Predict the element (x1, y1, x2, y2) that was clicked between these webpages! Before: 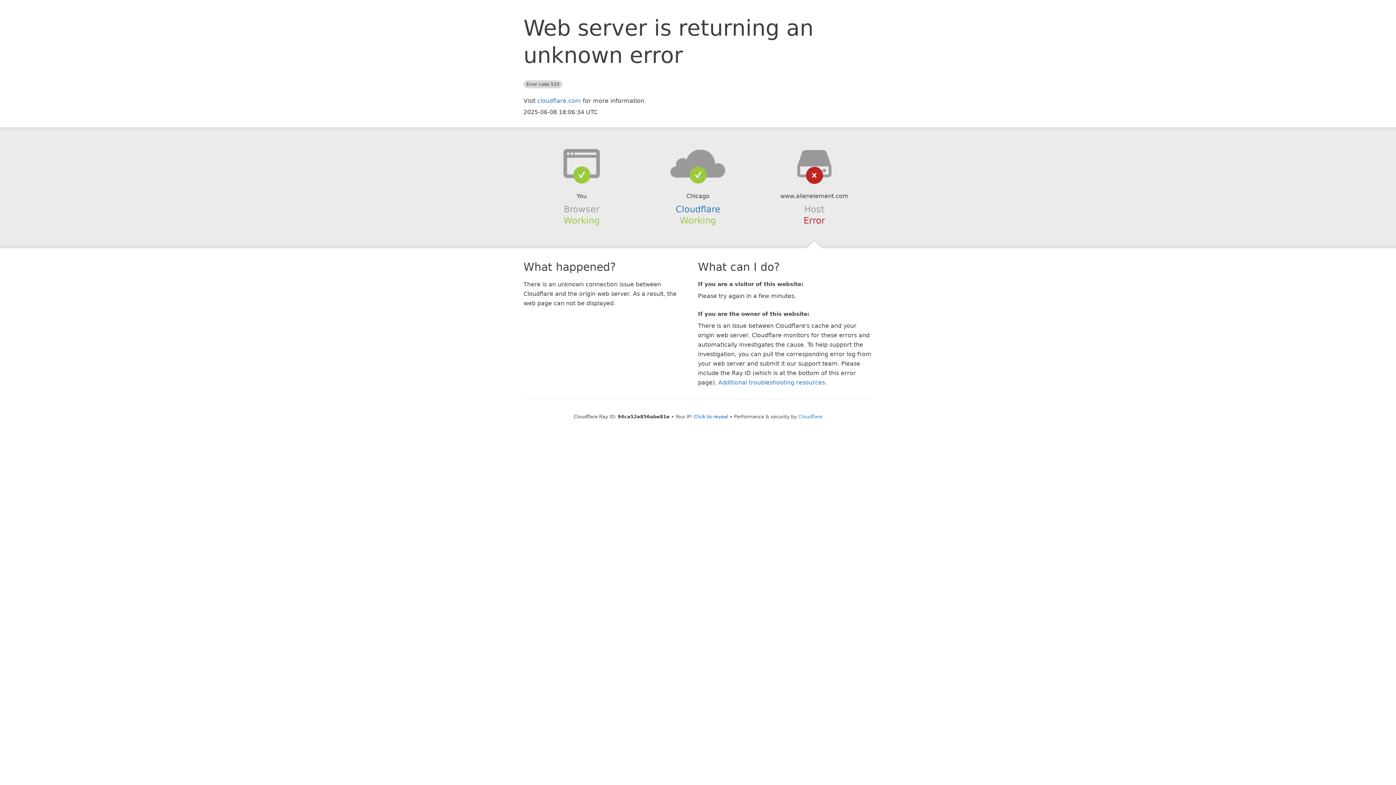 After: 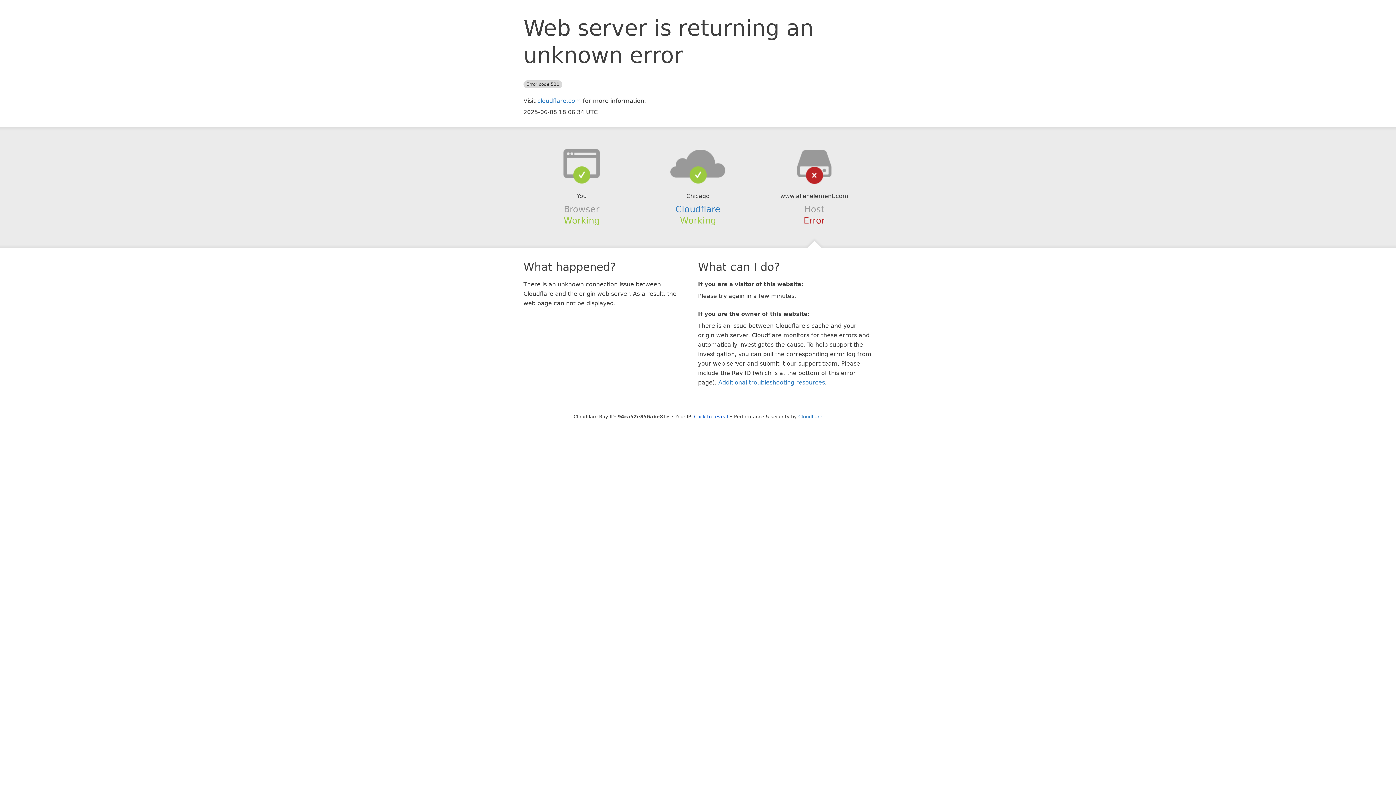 Action: bbox: (639, 148, 756, 178)